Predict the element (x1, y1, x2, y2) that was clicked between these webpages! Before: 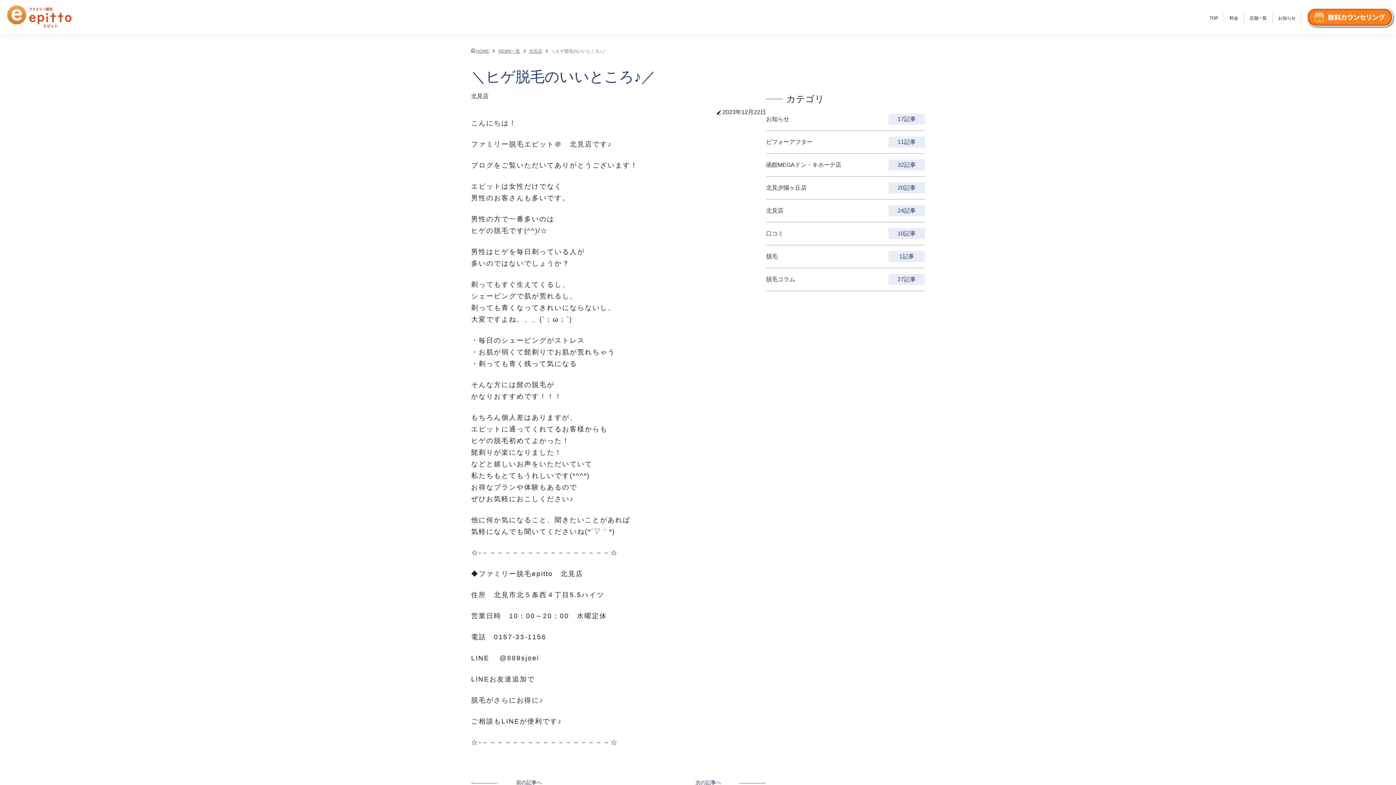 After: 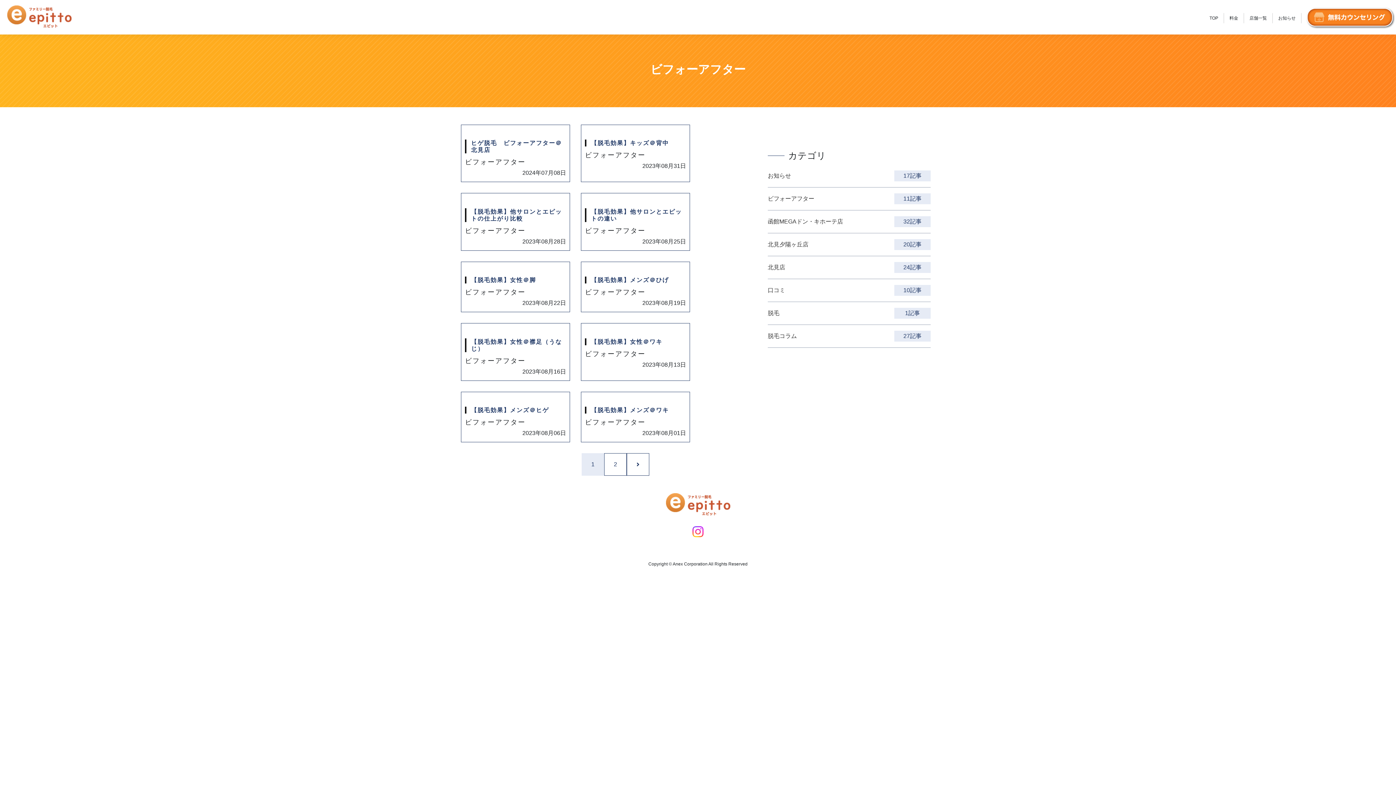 Action: label: ビフォーアフター
11記事 bbox: (766, 136, 925, 147)